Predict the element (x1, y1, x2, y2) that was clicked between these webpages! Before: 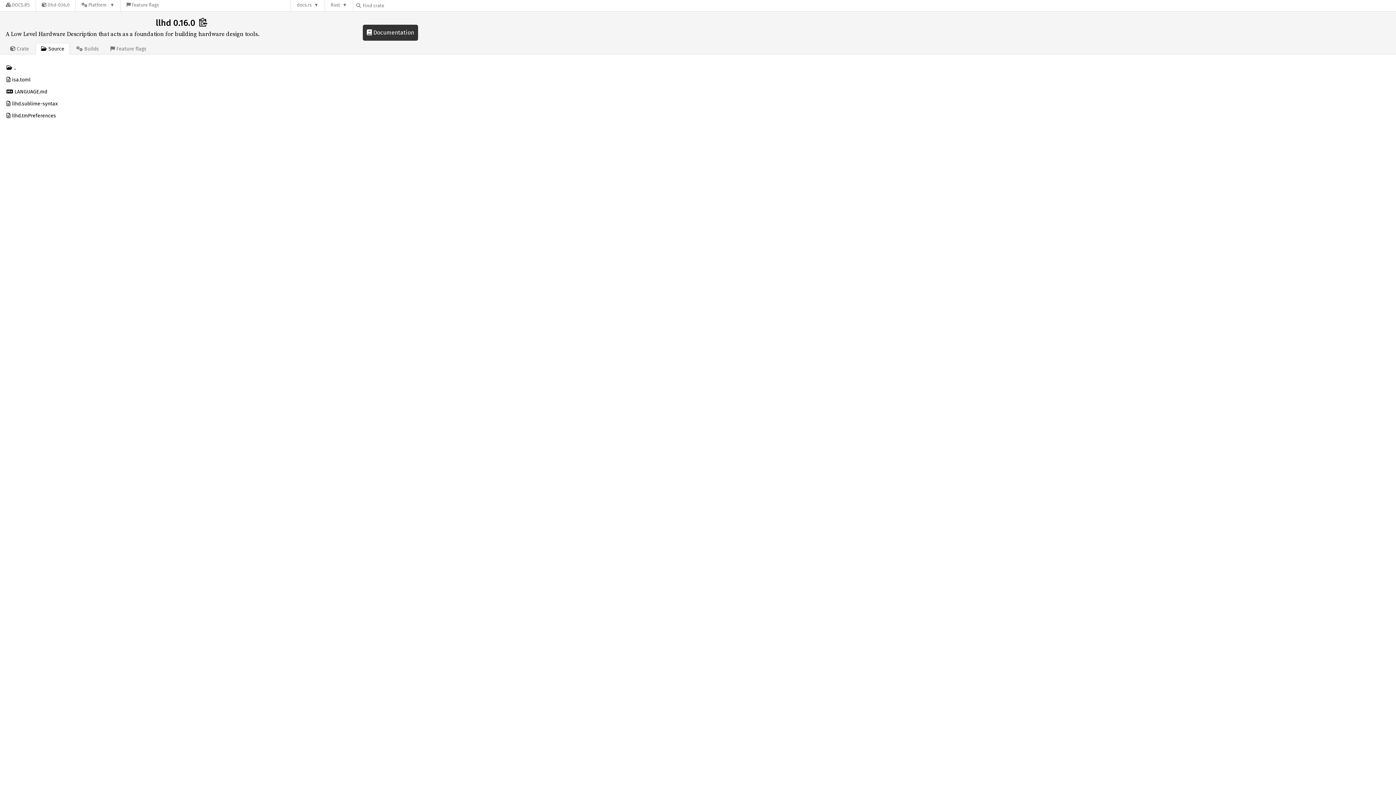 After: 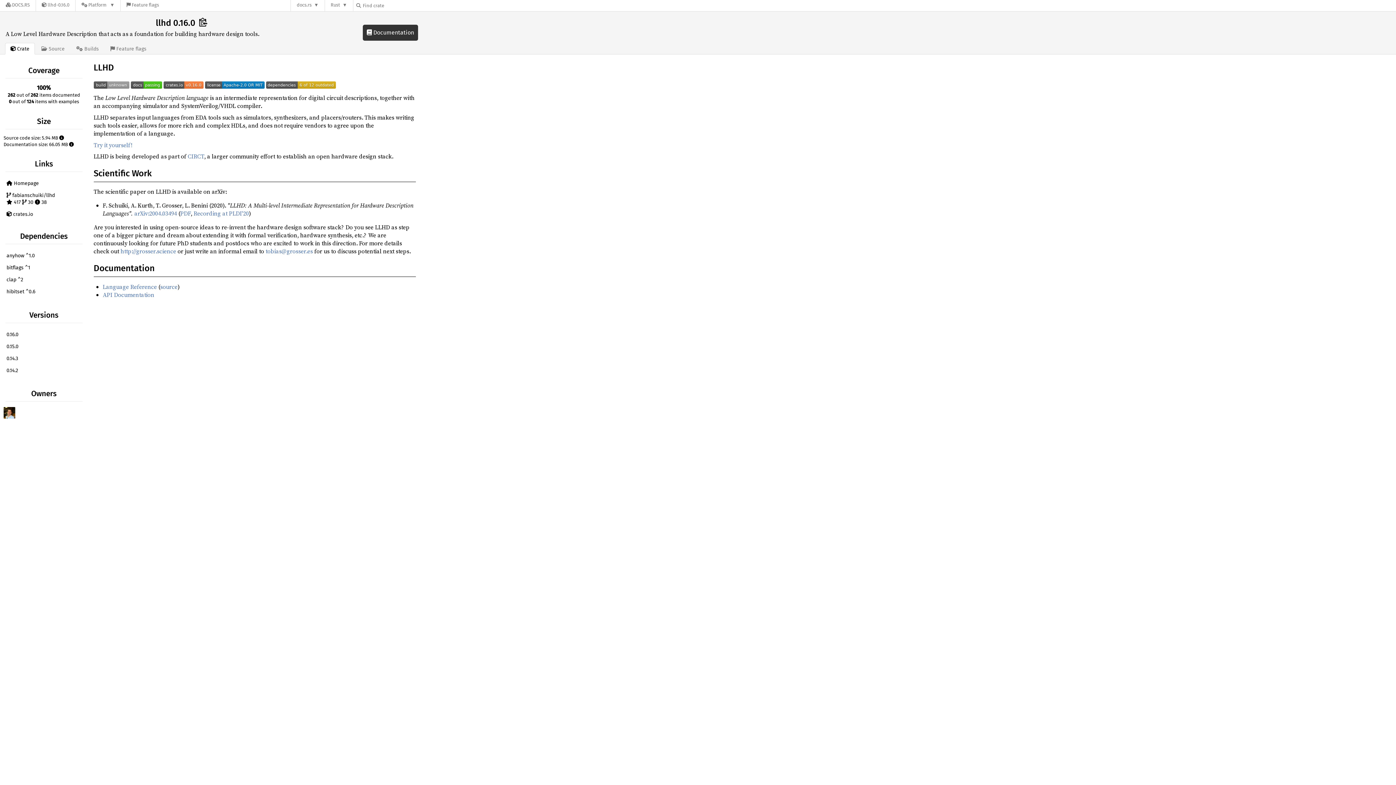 Action: label:  Crate bbox: (5, 43, 34, 53)